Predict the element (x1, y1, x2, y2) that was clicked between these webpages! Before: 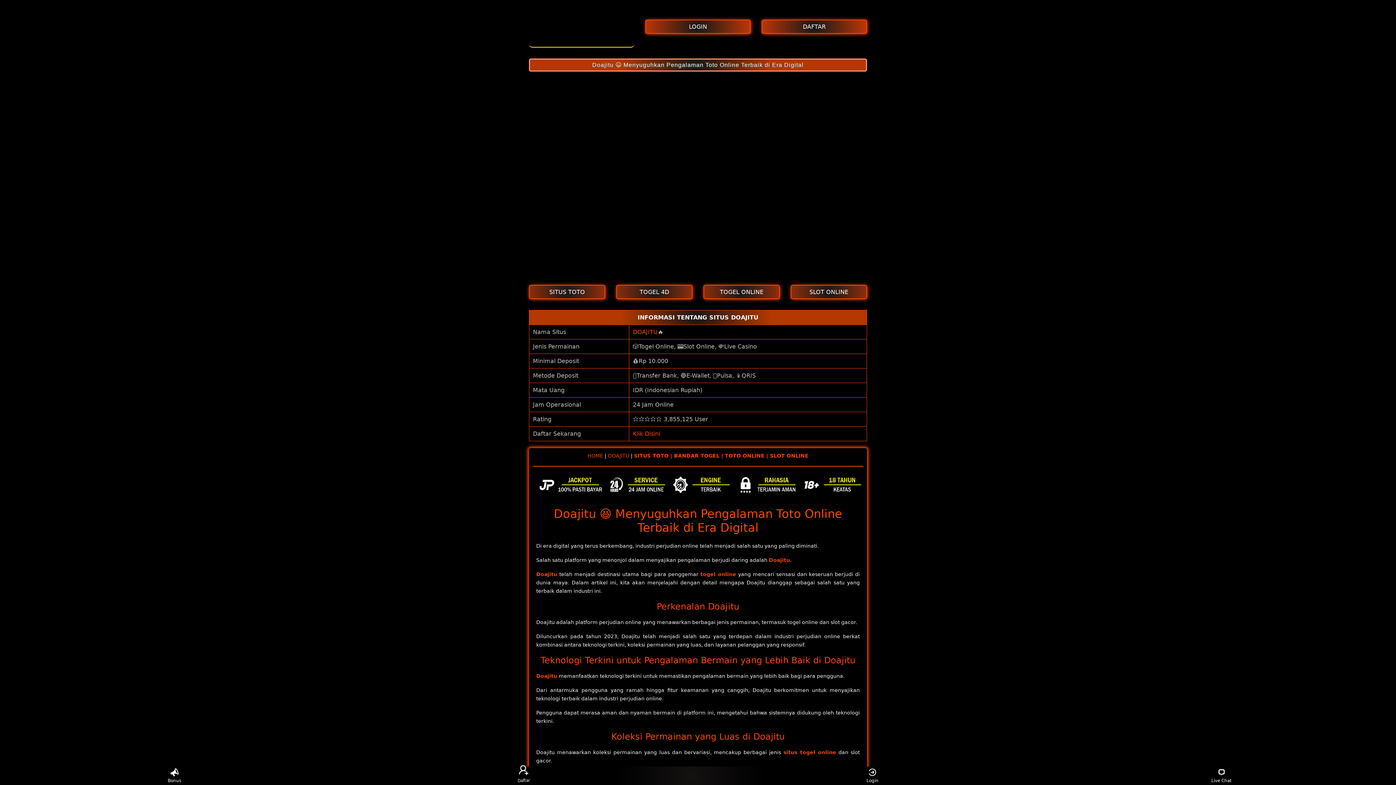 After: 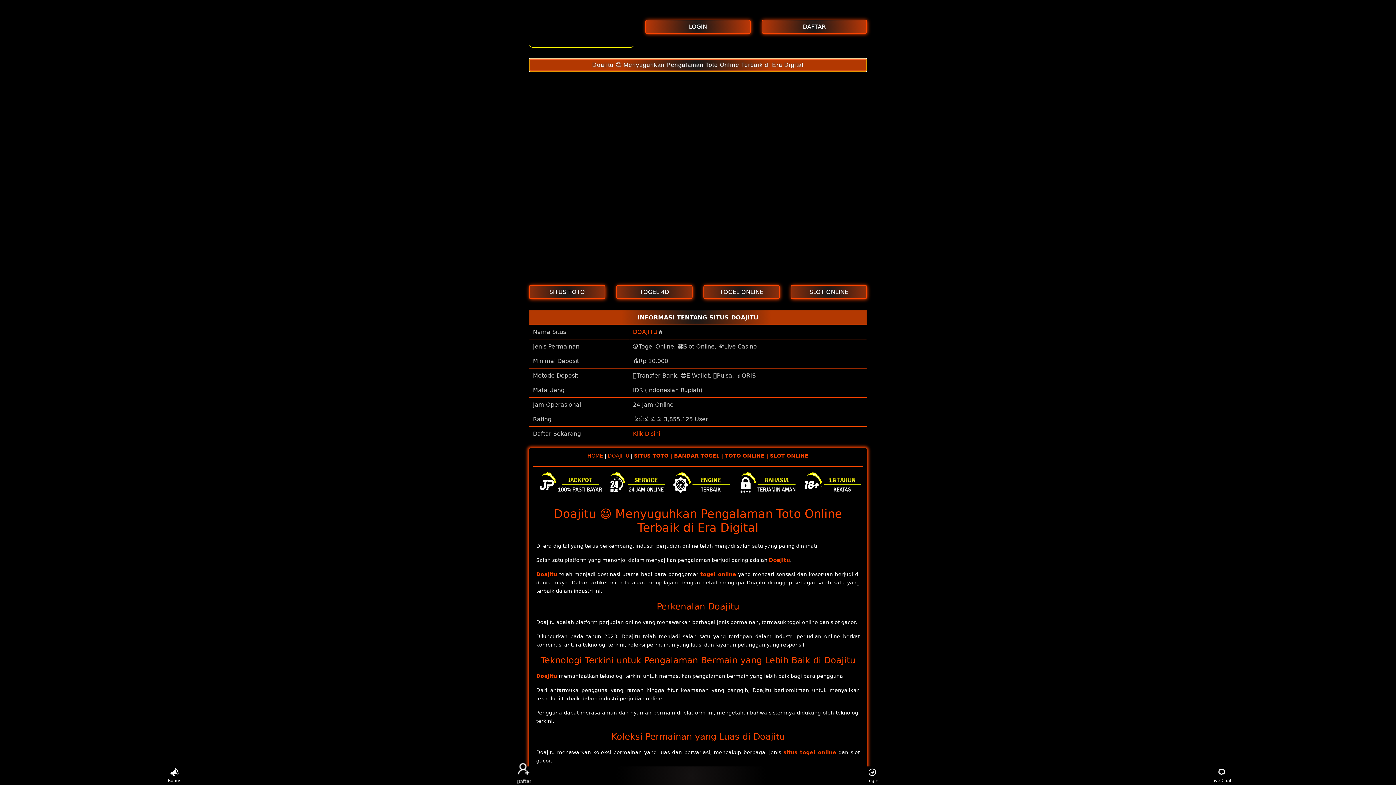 Action: bbox: (529, 58, 867, 71) label: Doajitu 😆 Menyuguhkan Pengalaman Toto Online Terbaik di Era Digital